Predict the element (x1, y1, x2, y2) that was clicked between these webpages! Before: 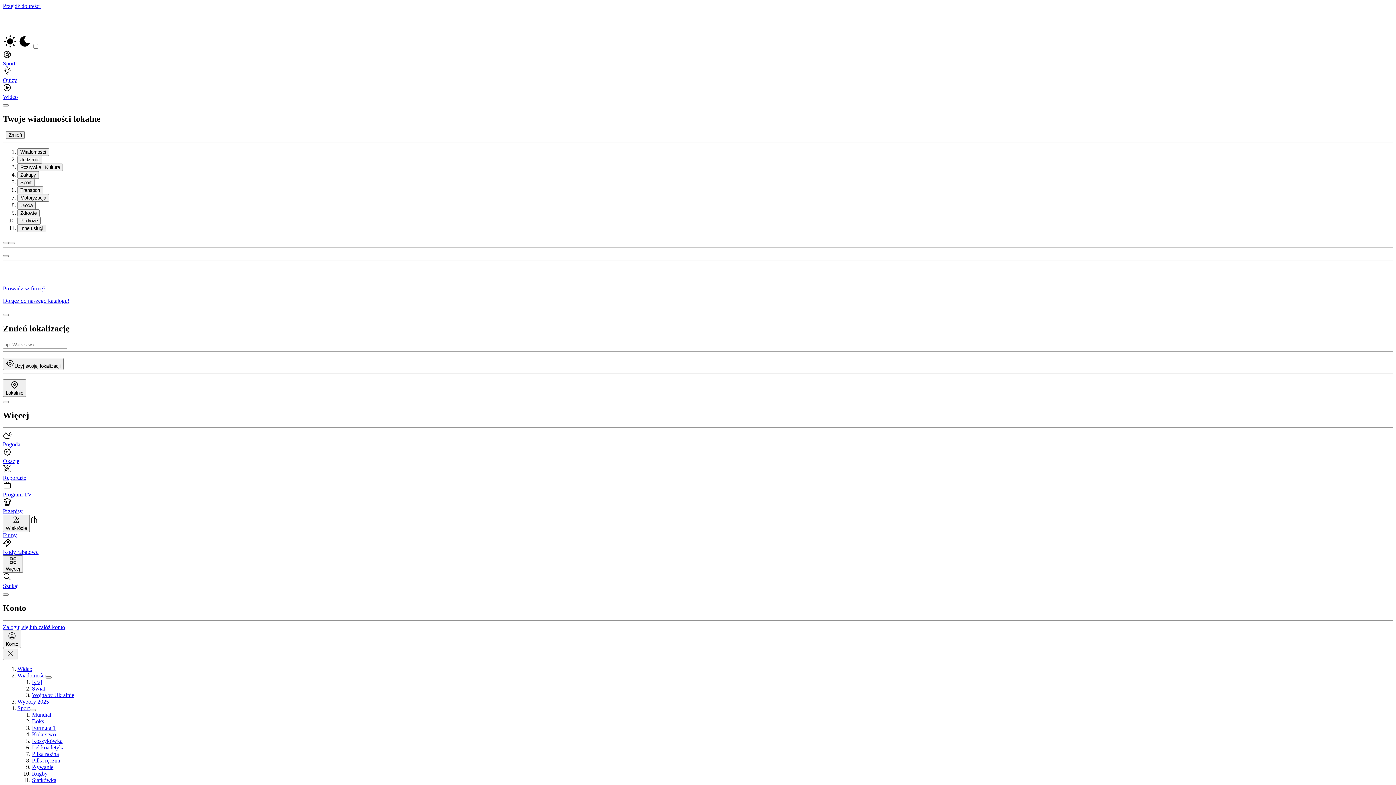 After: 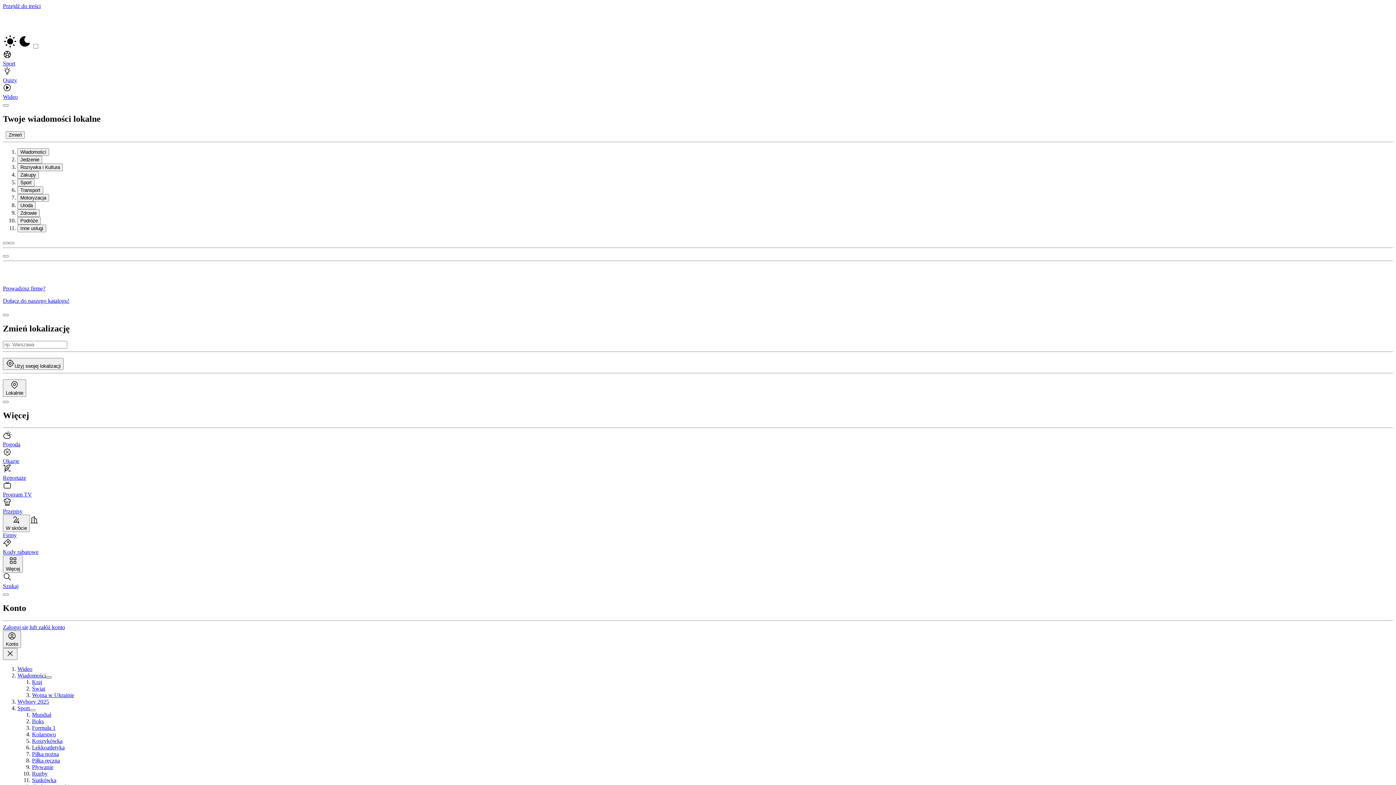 Action: bbox: (45, 676, 51, 679) label: Więcej stron w kategorii Wiadomości